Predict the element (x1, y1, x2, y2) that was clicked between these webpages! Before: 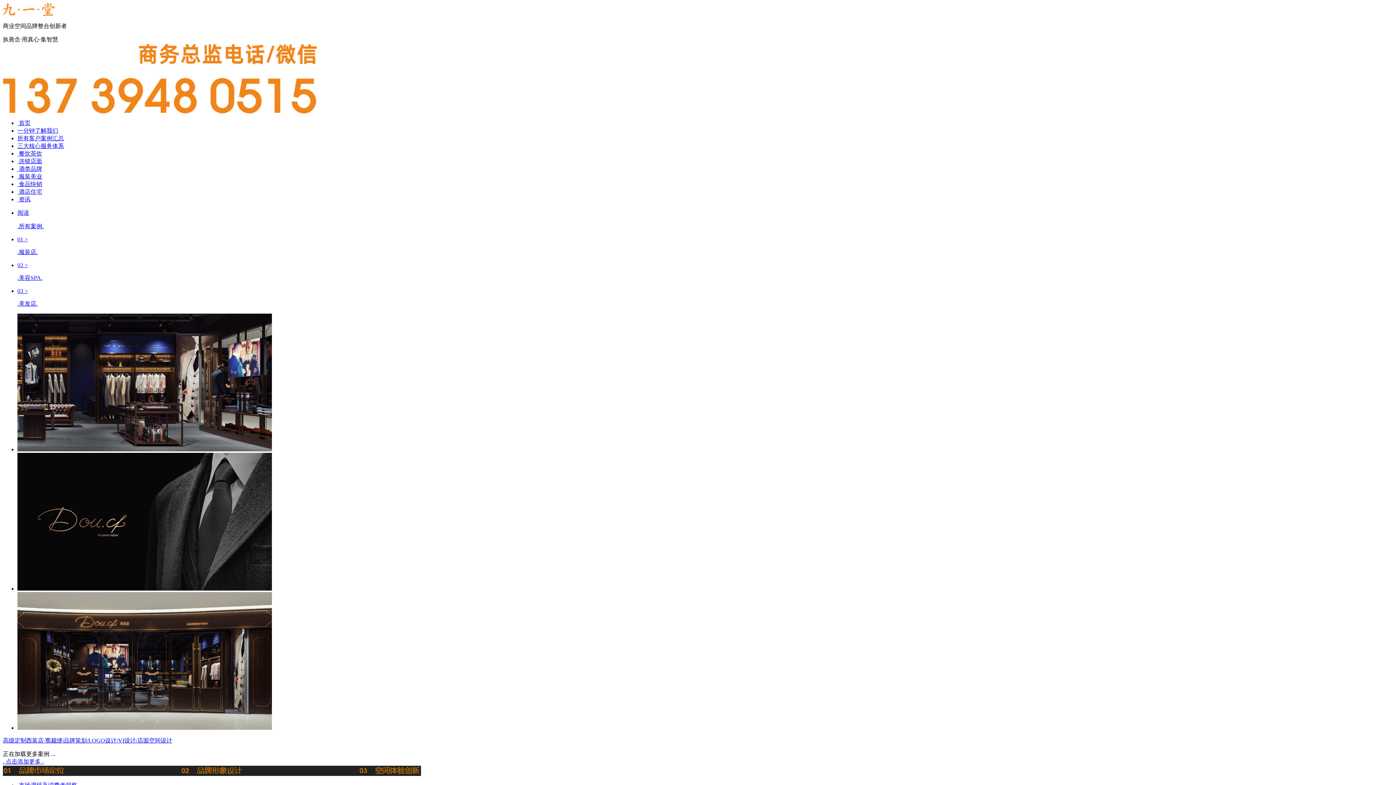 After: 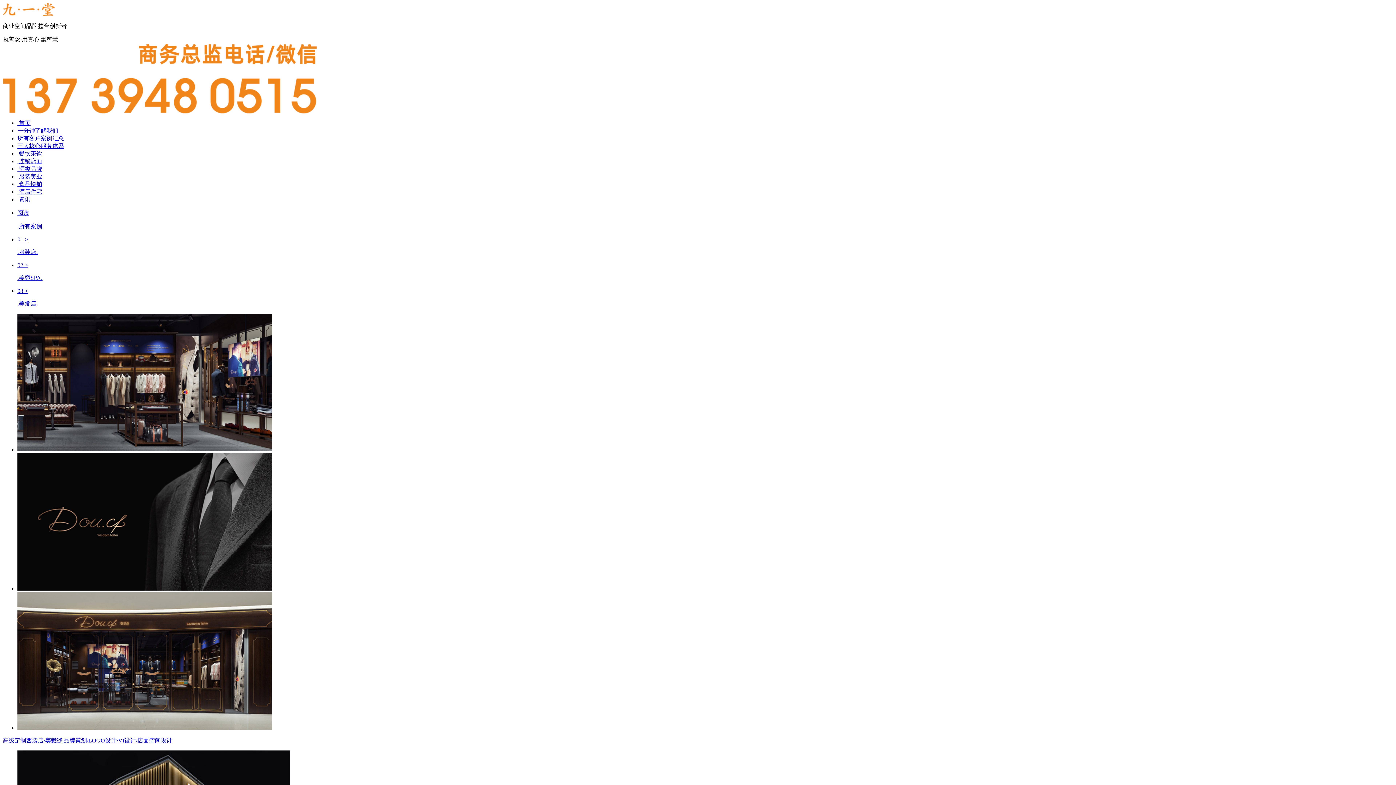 Action: bbox: (17, 209, 1393, 230) label: 阅读

.所有案例.